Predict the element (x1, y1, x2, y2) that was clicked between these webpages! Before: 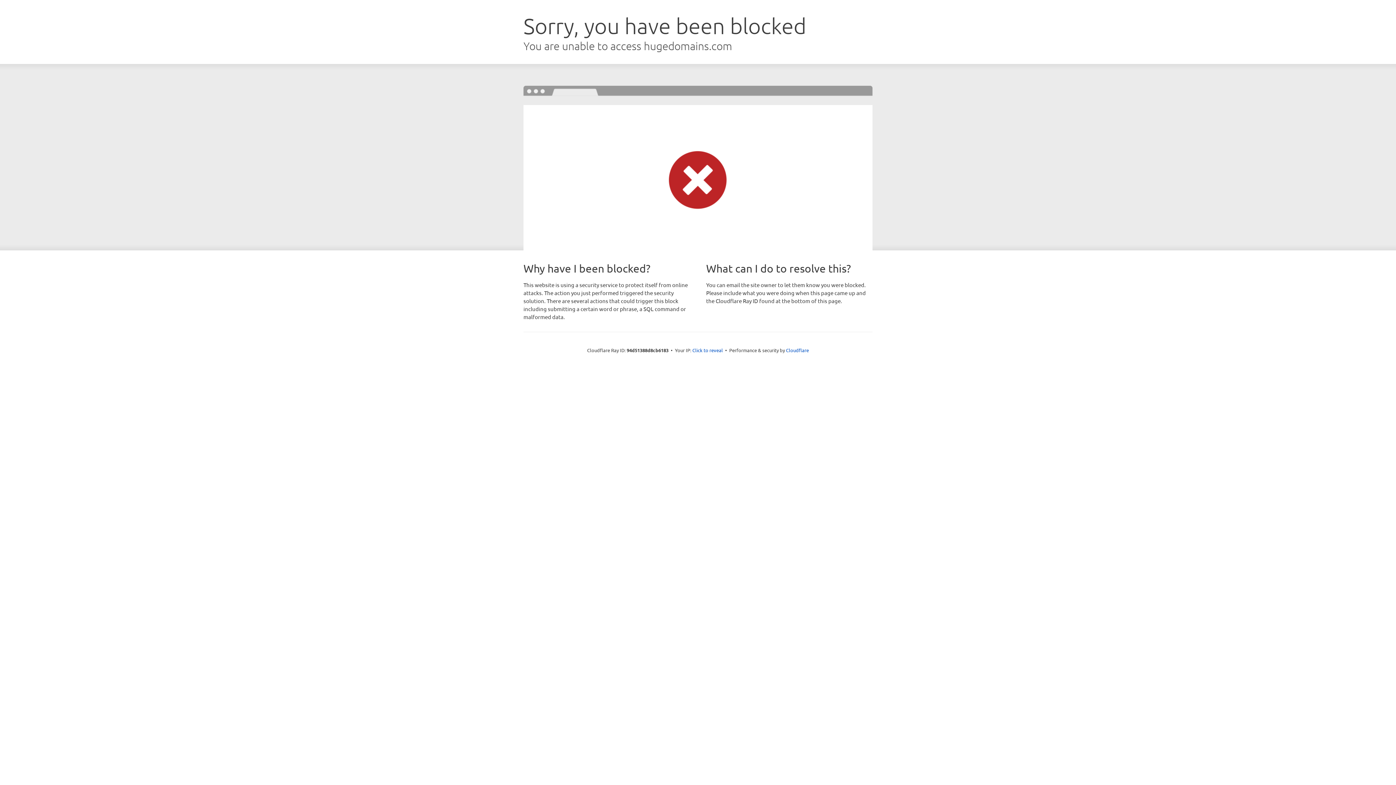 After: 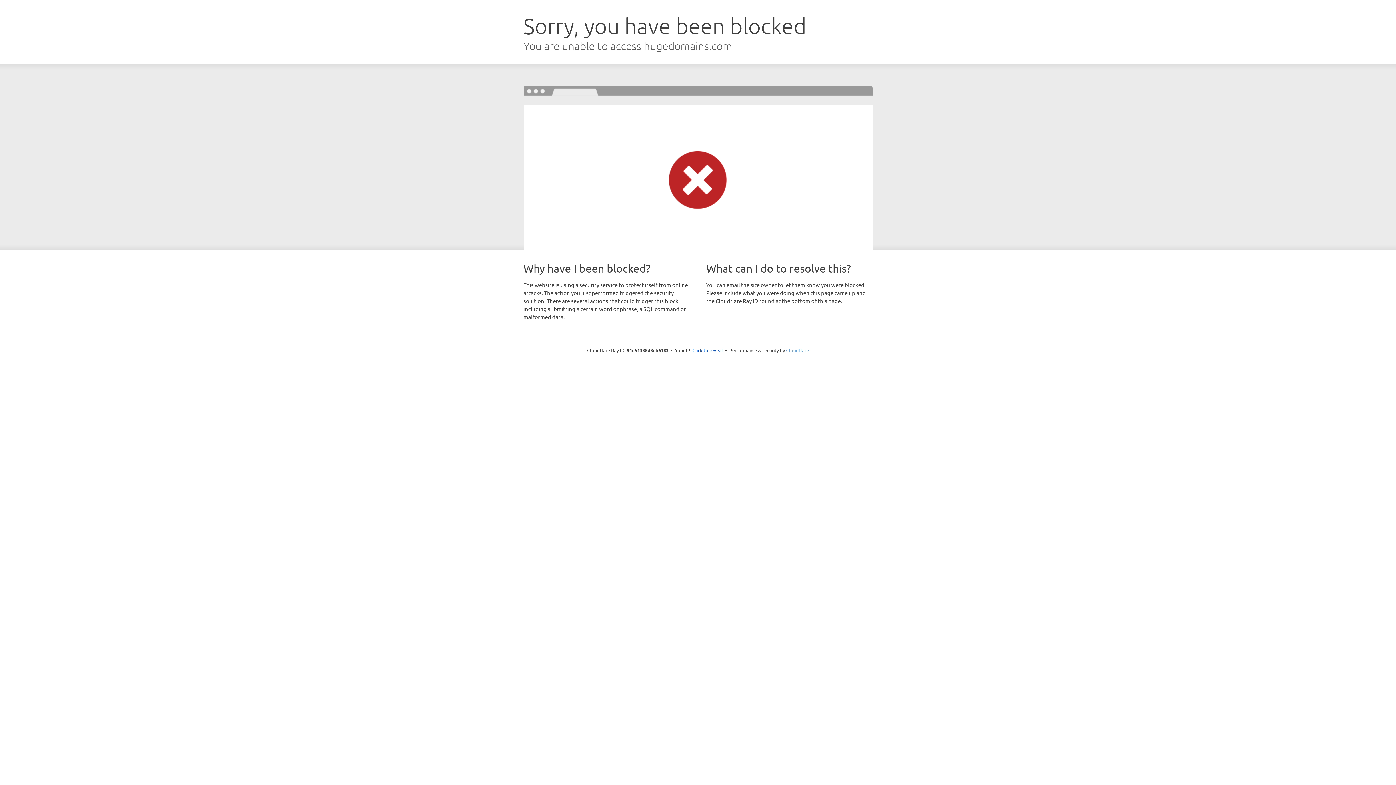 Action: label: Cloudflare bbox: (786, 347, 809, 353)